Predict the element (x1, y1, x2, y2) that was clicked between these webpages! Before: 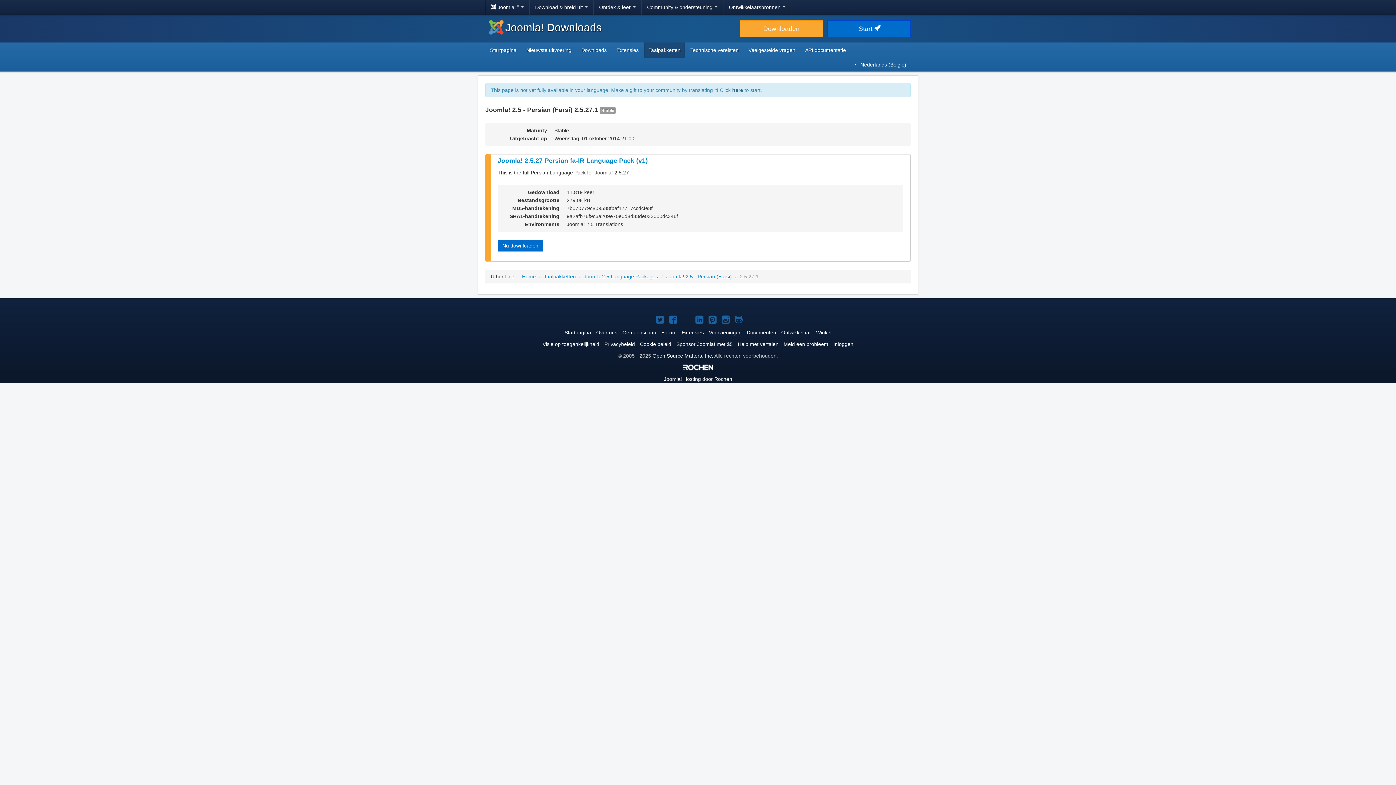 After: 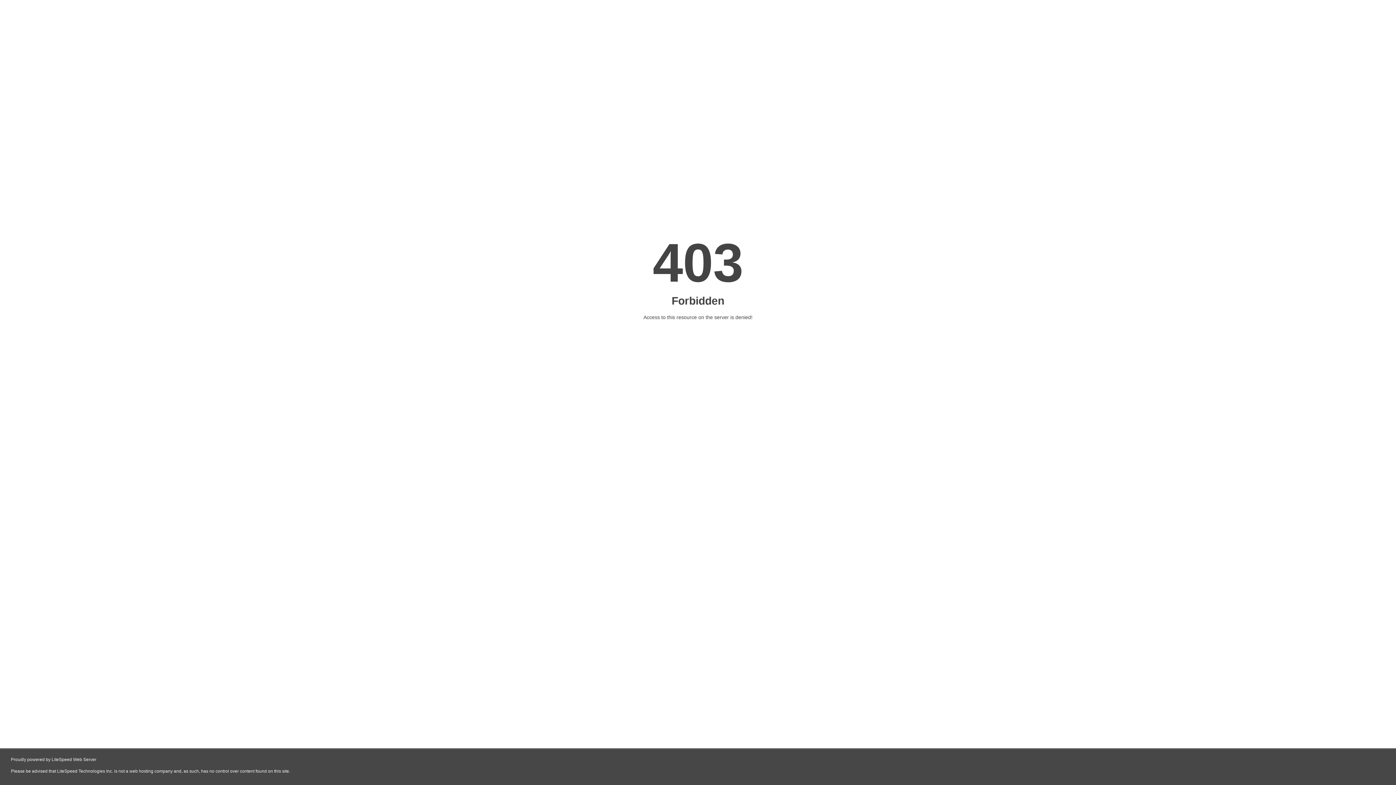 Action: bbox: (816, 329, 831, 335) label: Winkel